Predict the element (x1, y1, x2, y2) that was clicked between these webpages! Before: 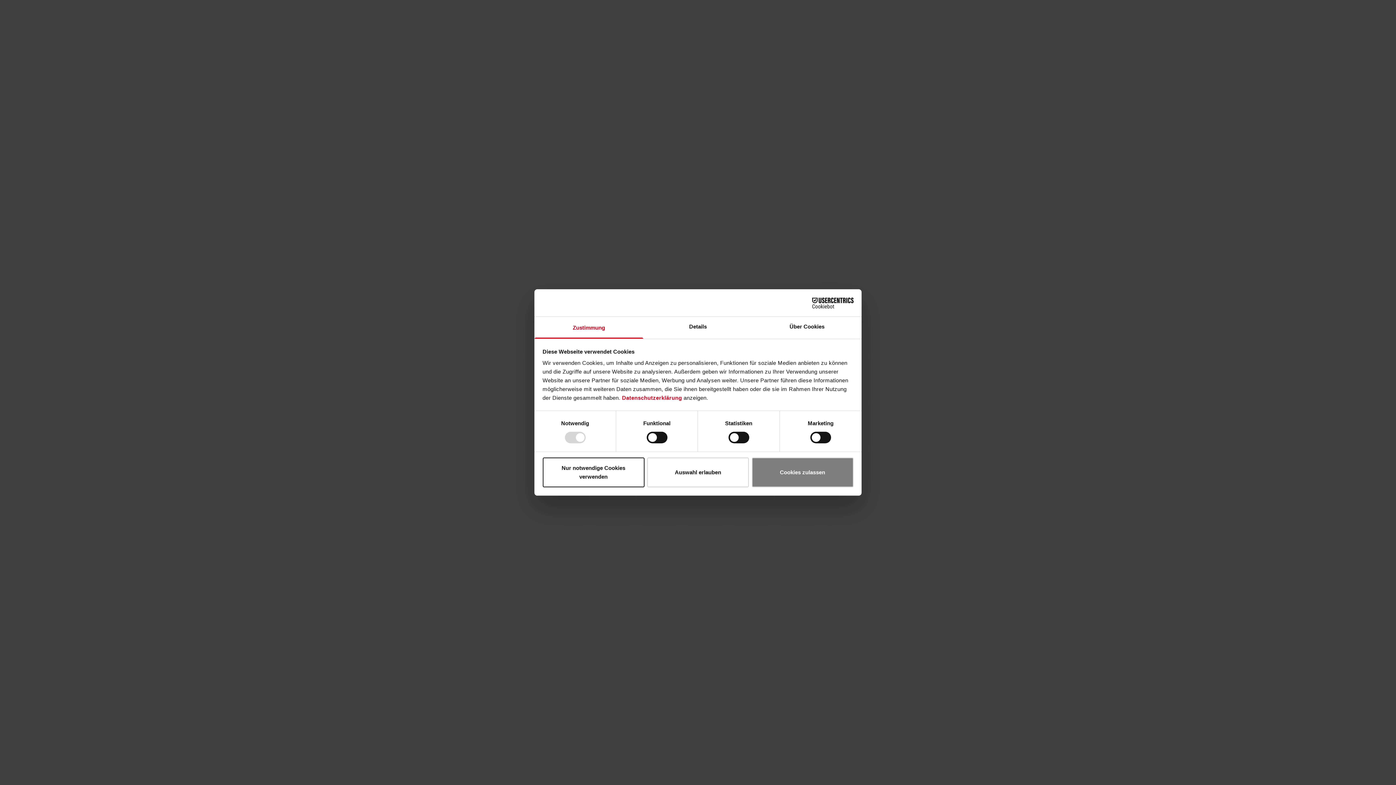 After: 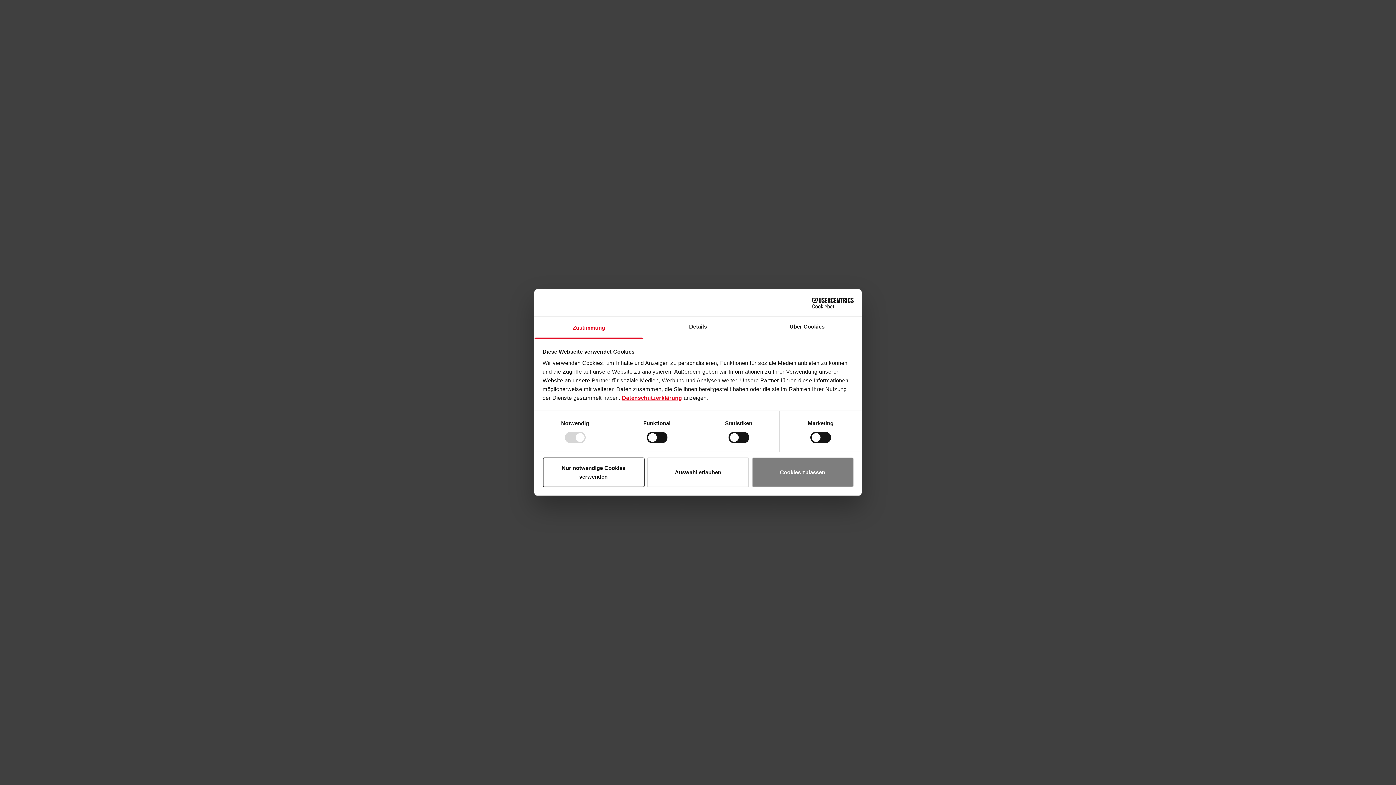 Action: label: Datenschutzerklärung bbox: (622, 394, 682, 401)